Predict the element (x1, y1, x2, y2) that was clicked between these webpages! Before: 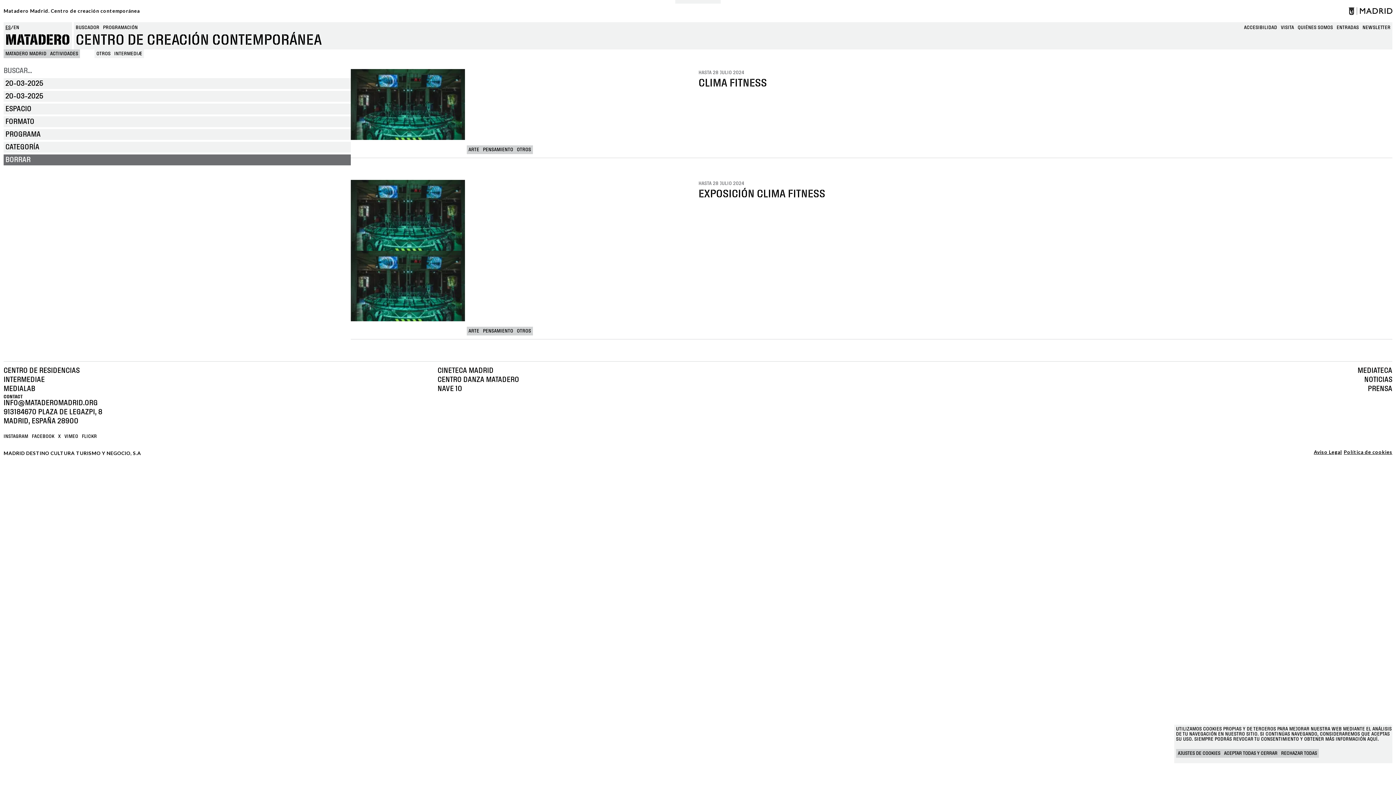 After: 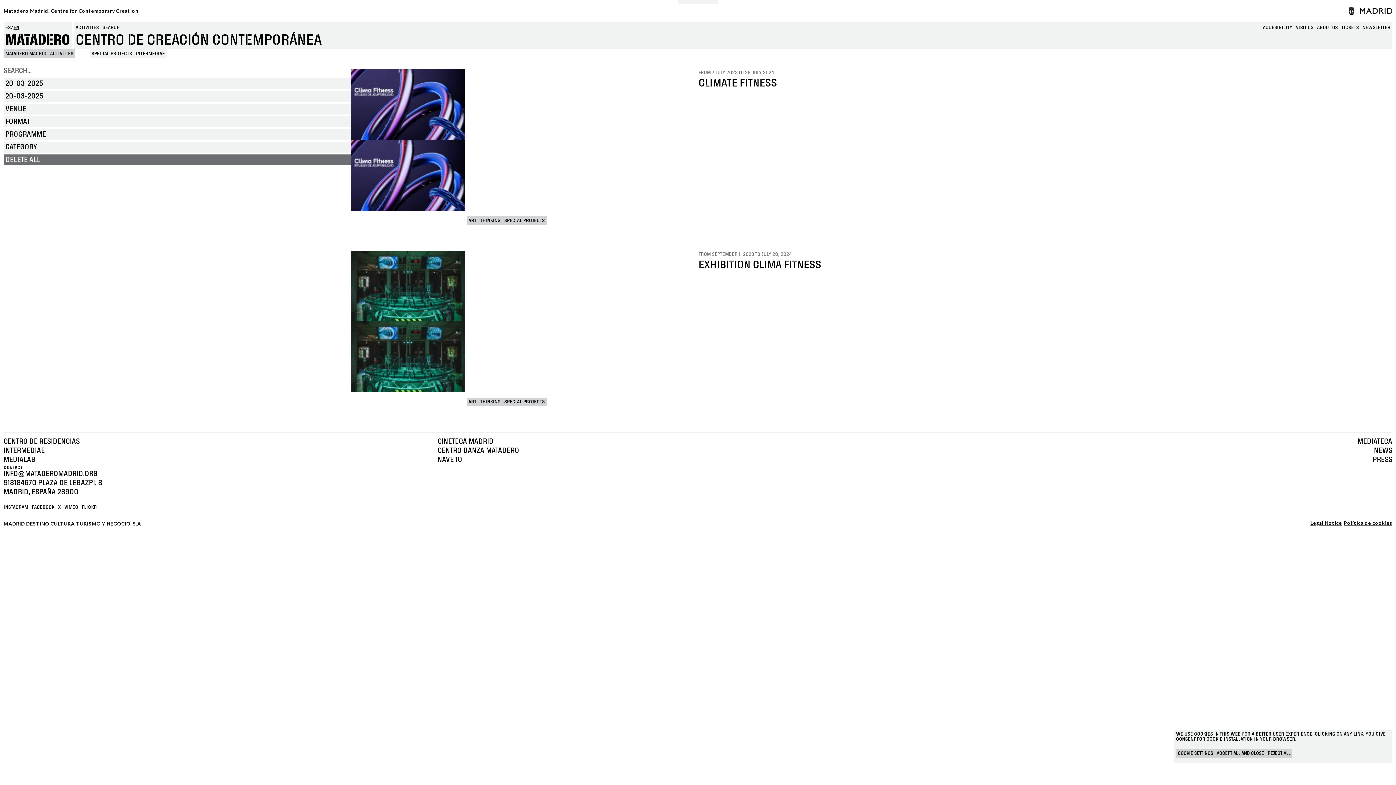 Action: bbox: (13, 24, 19, 31) label: EN